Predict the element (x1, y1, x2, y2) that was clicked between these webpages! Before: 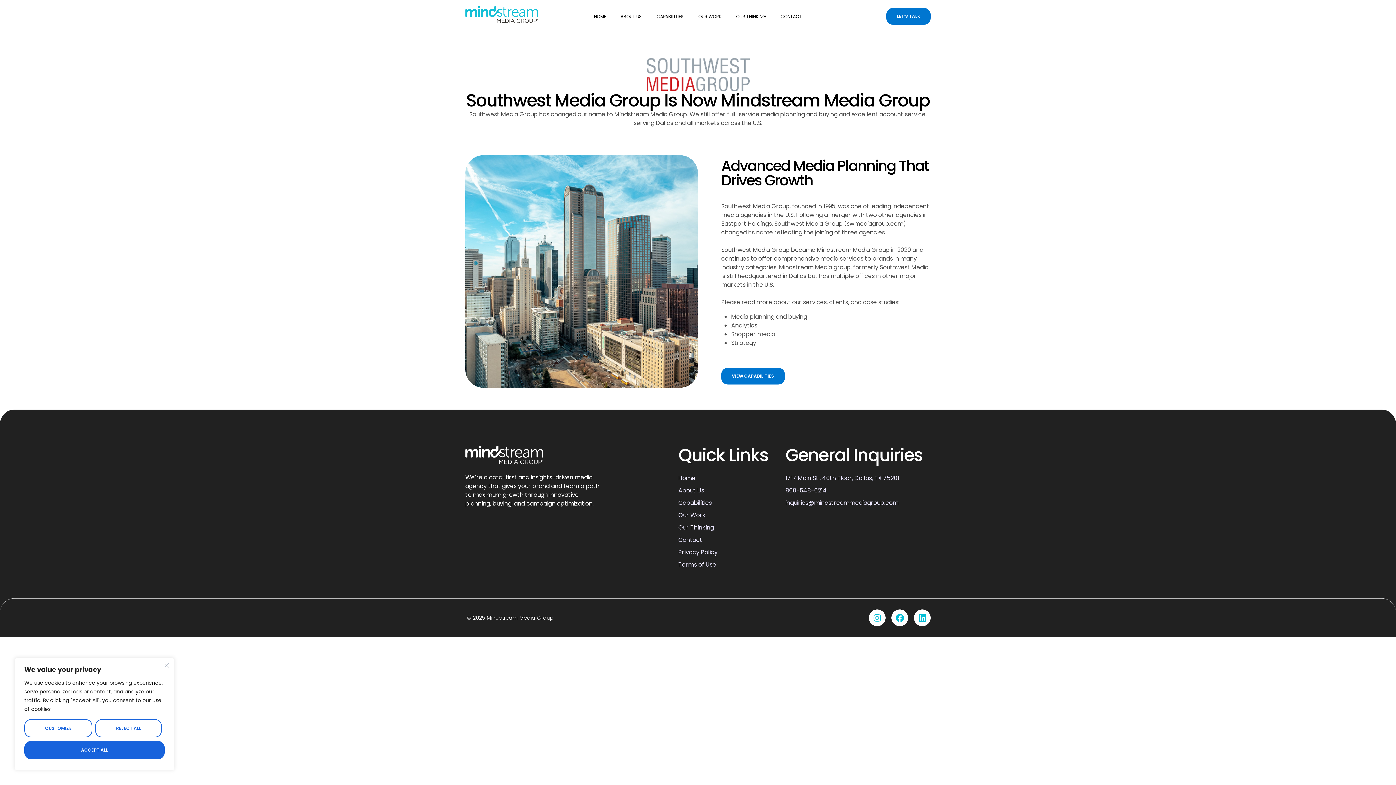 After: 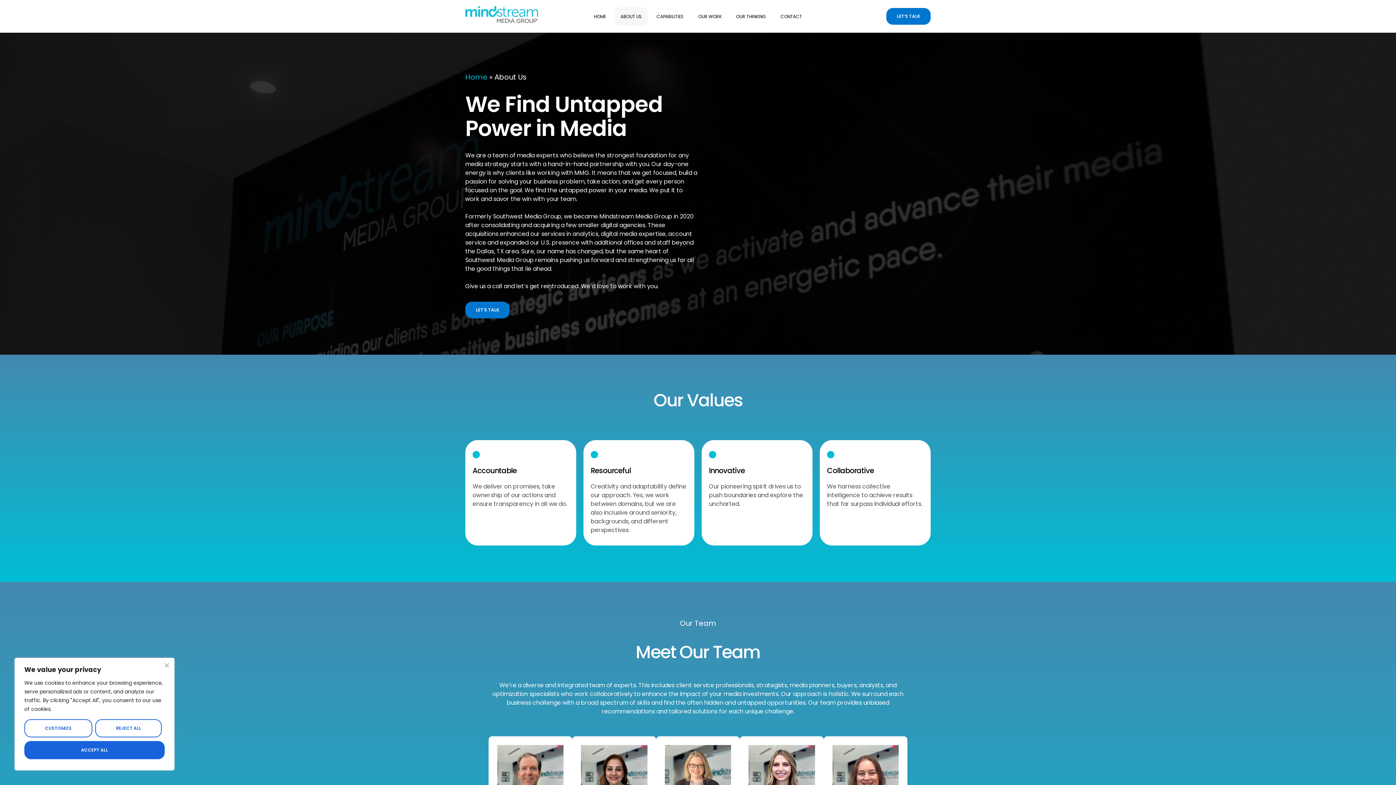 Action: bbox: (678, 486, 774, 495) label: About Us